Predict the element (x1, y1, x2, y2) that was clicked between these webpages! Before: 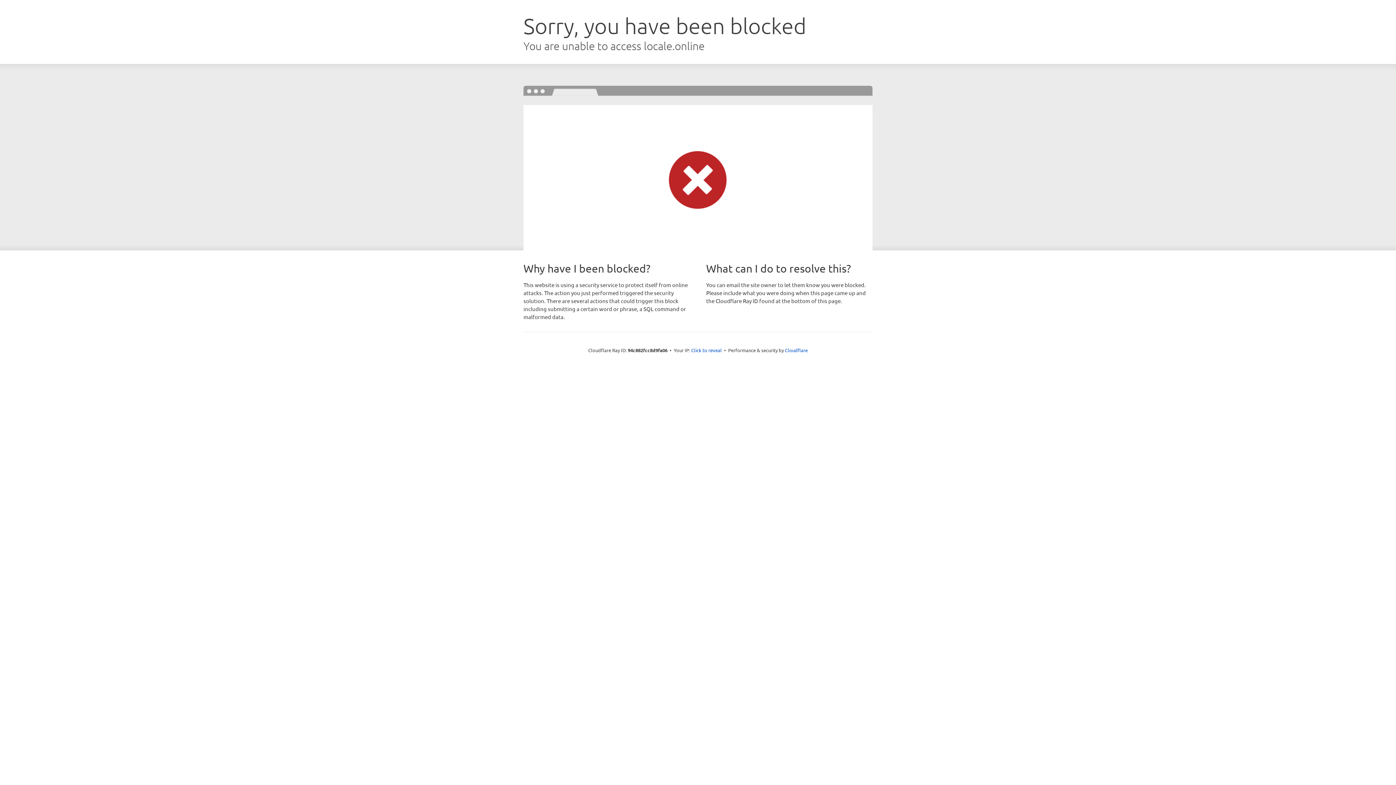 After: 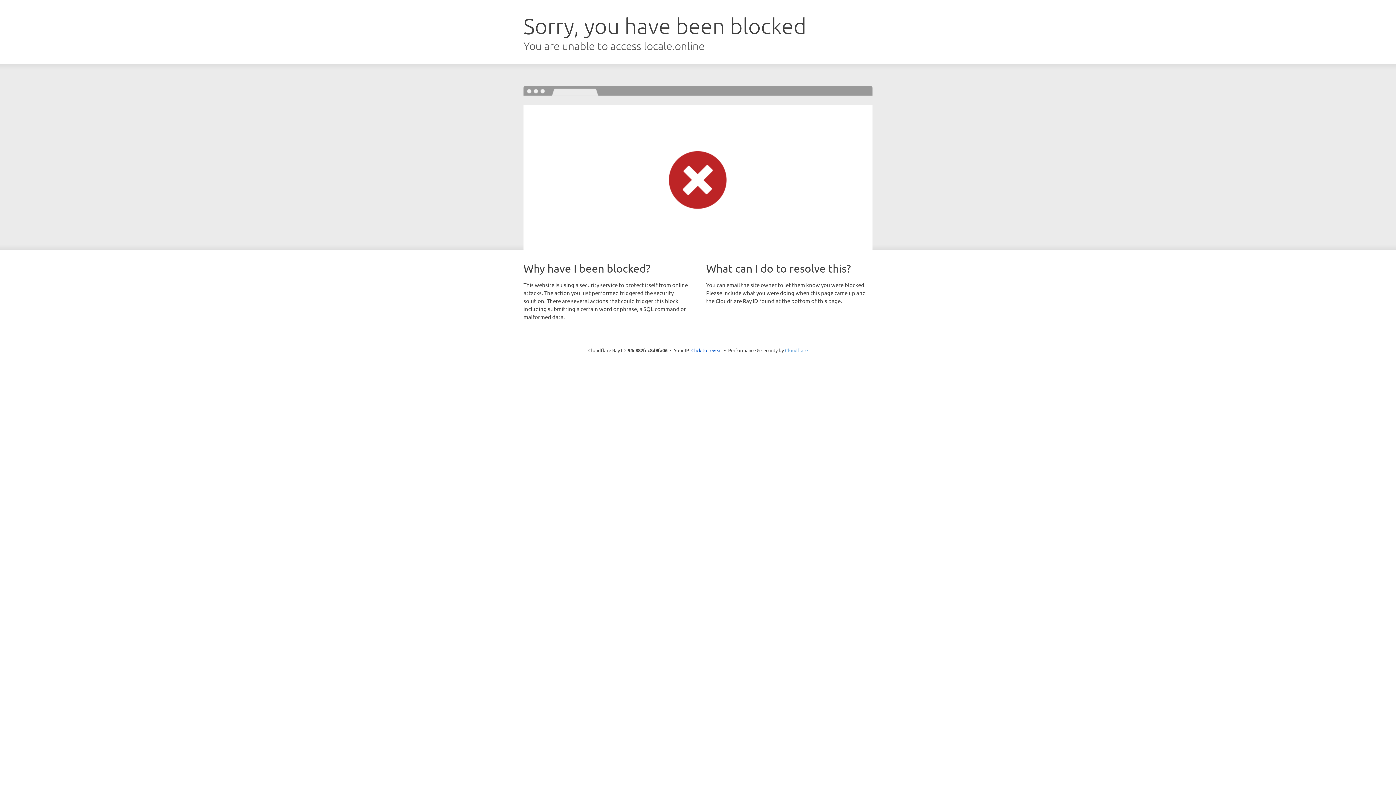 Action: bbox: (785, 347, 808, 353) label: Cloudflare